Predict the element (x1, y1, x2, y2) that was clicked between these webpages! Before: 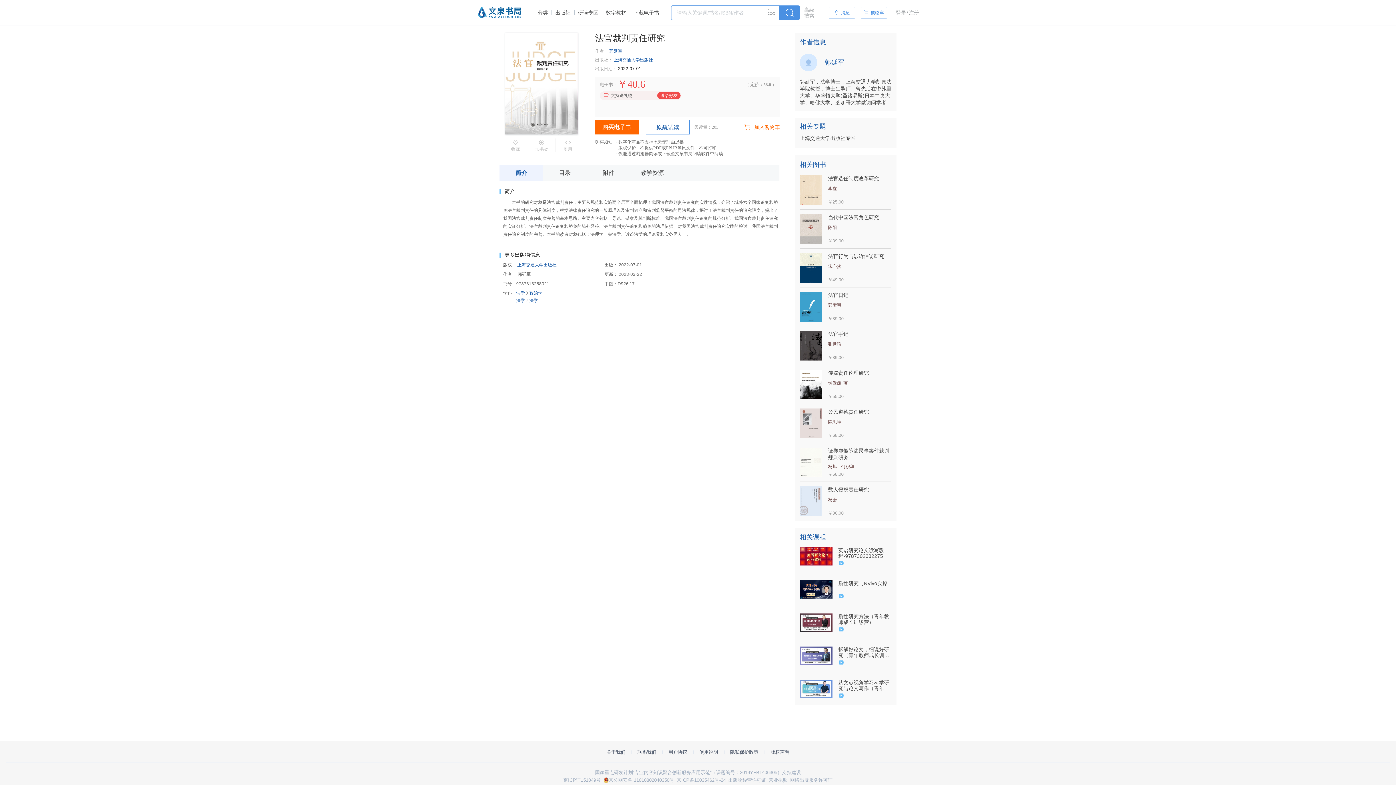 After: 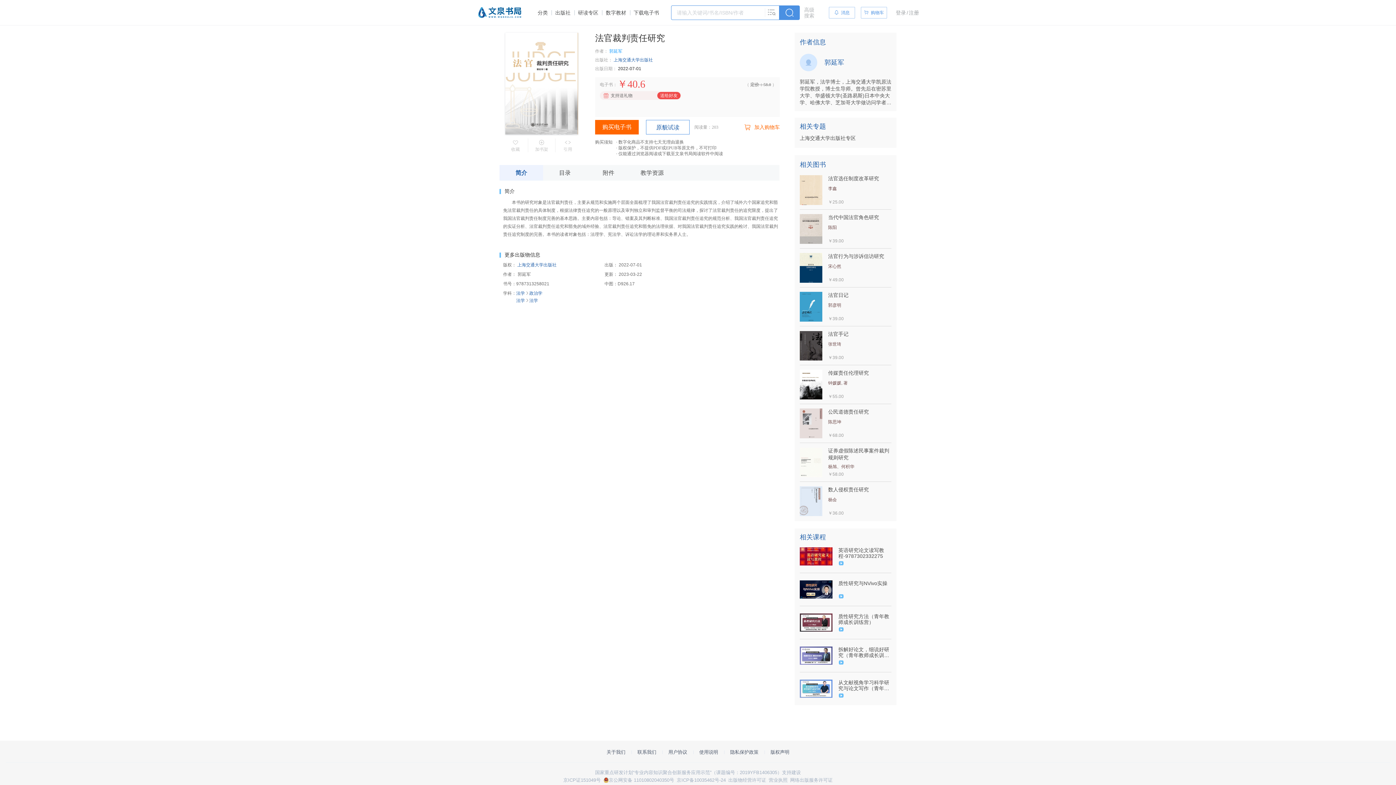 Action: label: 郭延军 bbox: (609, 48, 622, 53)